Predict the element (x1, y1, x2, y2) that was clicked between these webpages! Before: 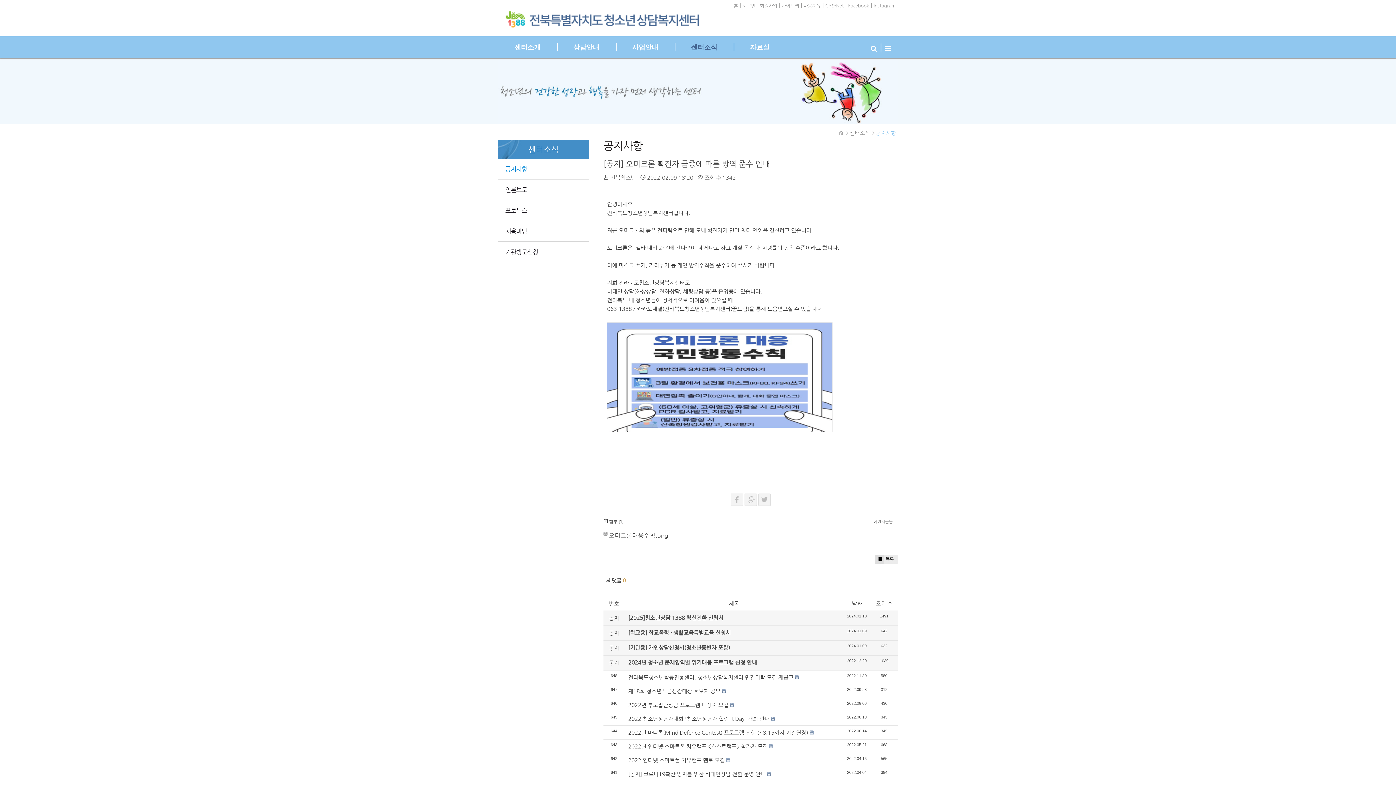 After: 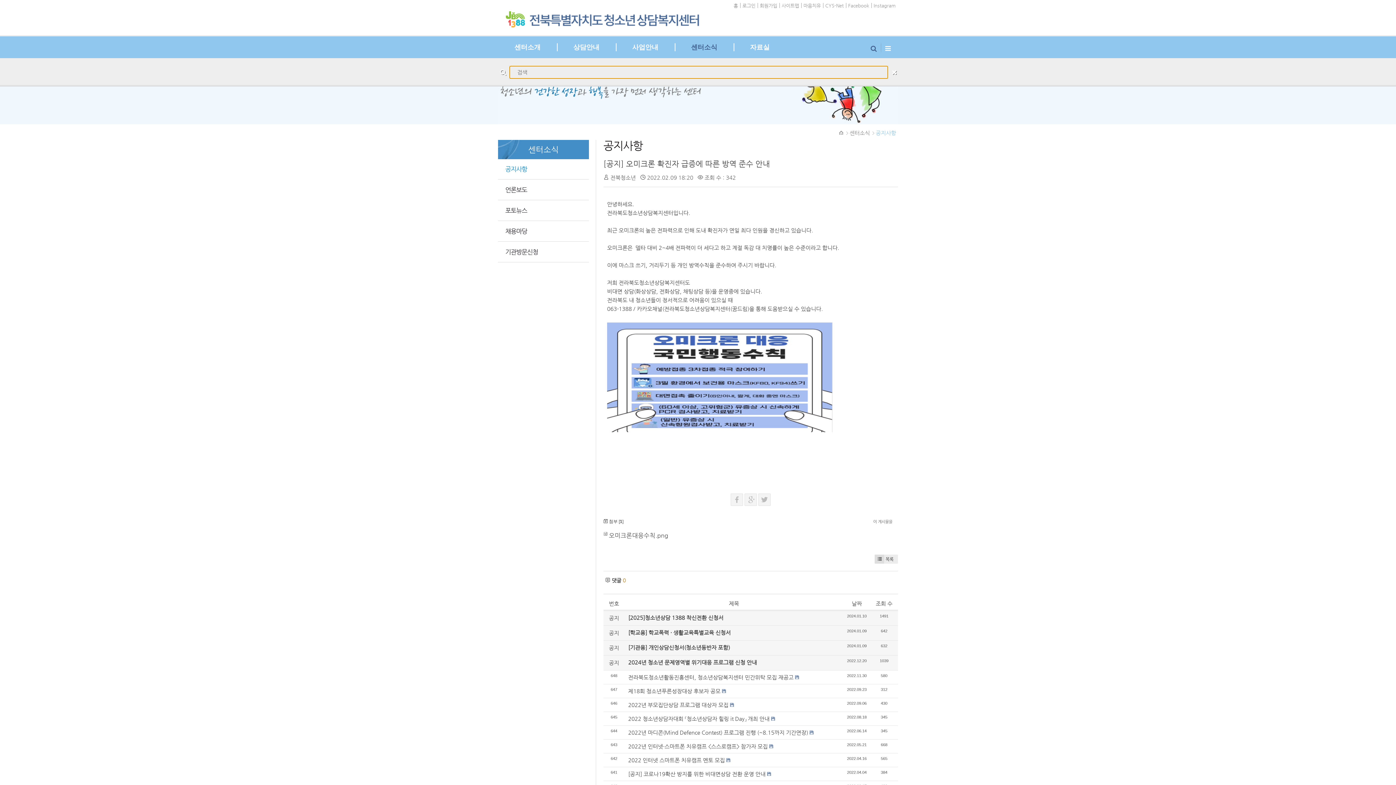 Action: bbox: (867, 36, 880, 58)